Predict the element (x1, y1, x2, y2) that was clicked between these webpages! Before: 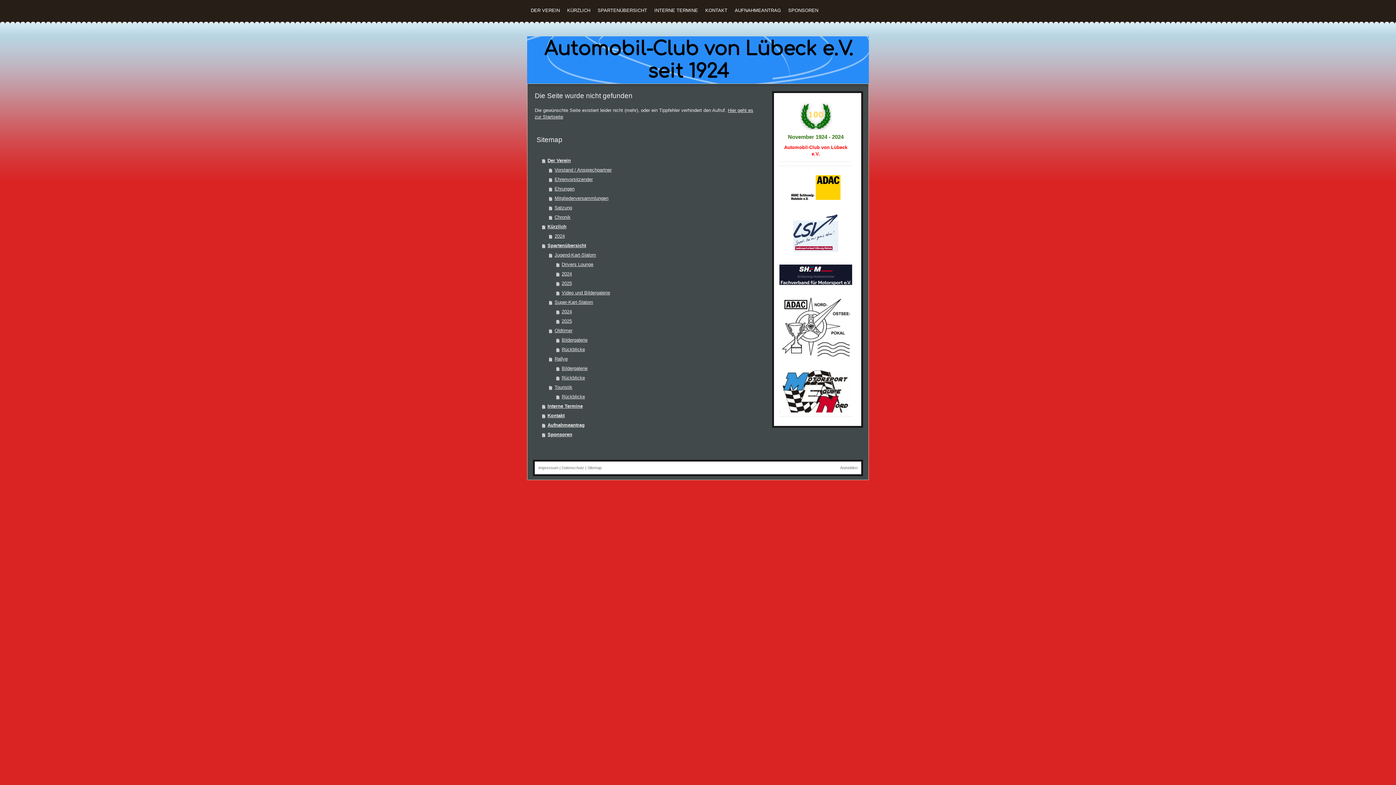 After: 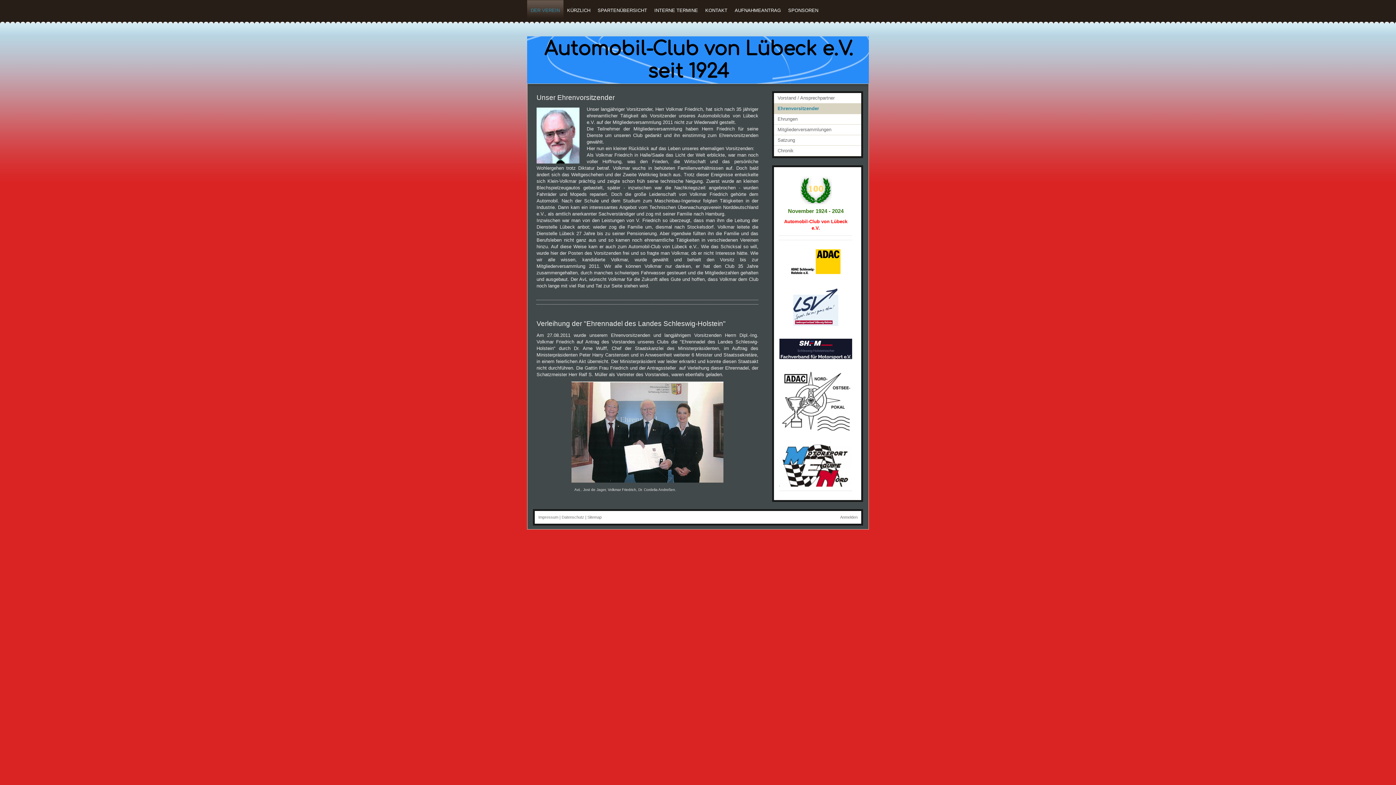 Action: bbox: (549, 174, 760, 184) label: Ehrenvorsitzender